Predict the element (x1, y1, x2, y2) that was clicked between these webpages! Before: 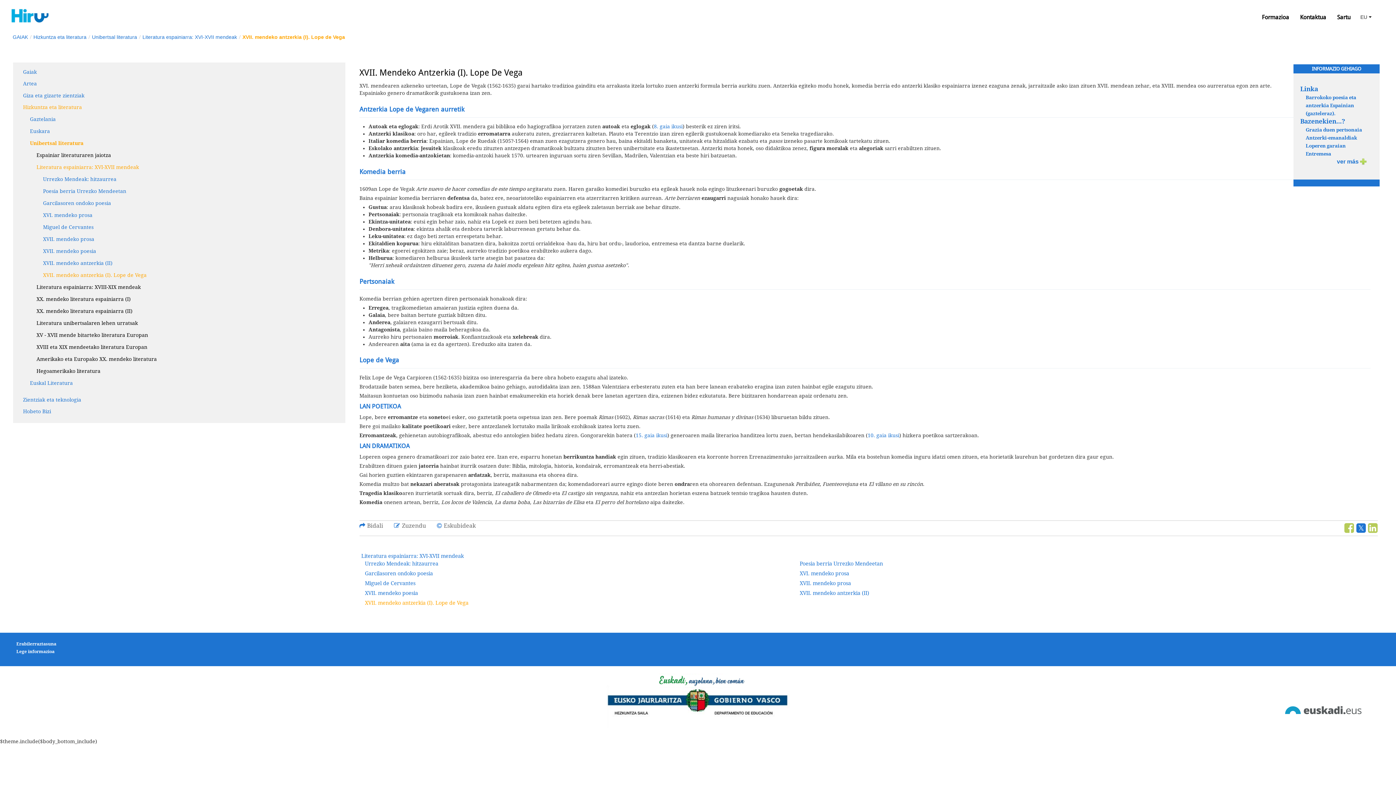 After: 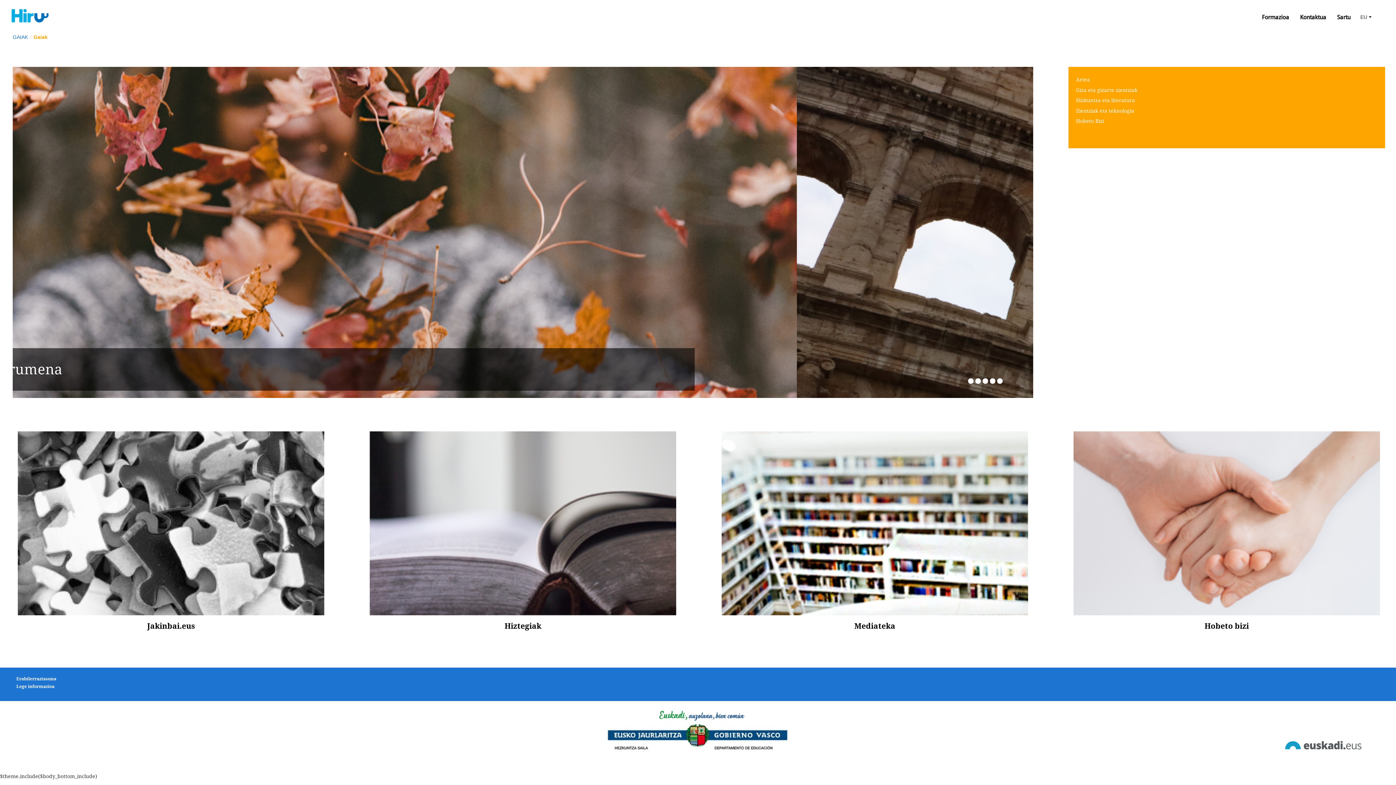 Action: label: GAIAK bbox: (12, 30, 28, 40)